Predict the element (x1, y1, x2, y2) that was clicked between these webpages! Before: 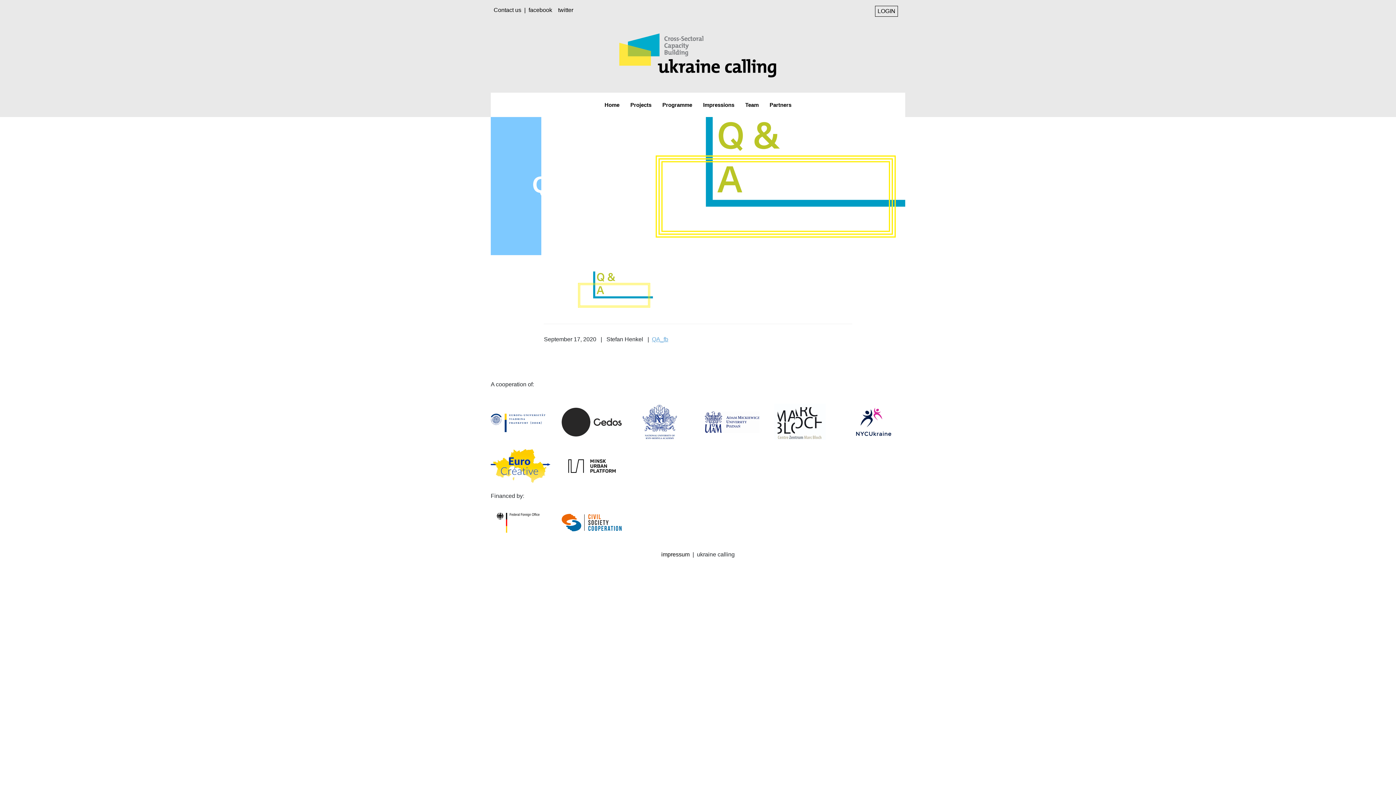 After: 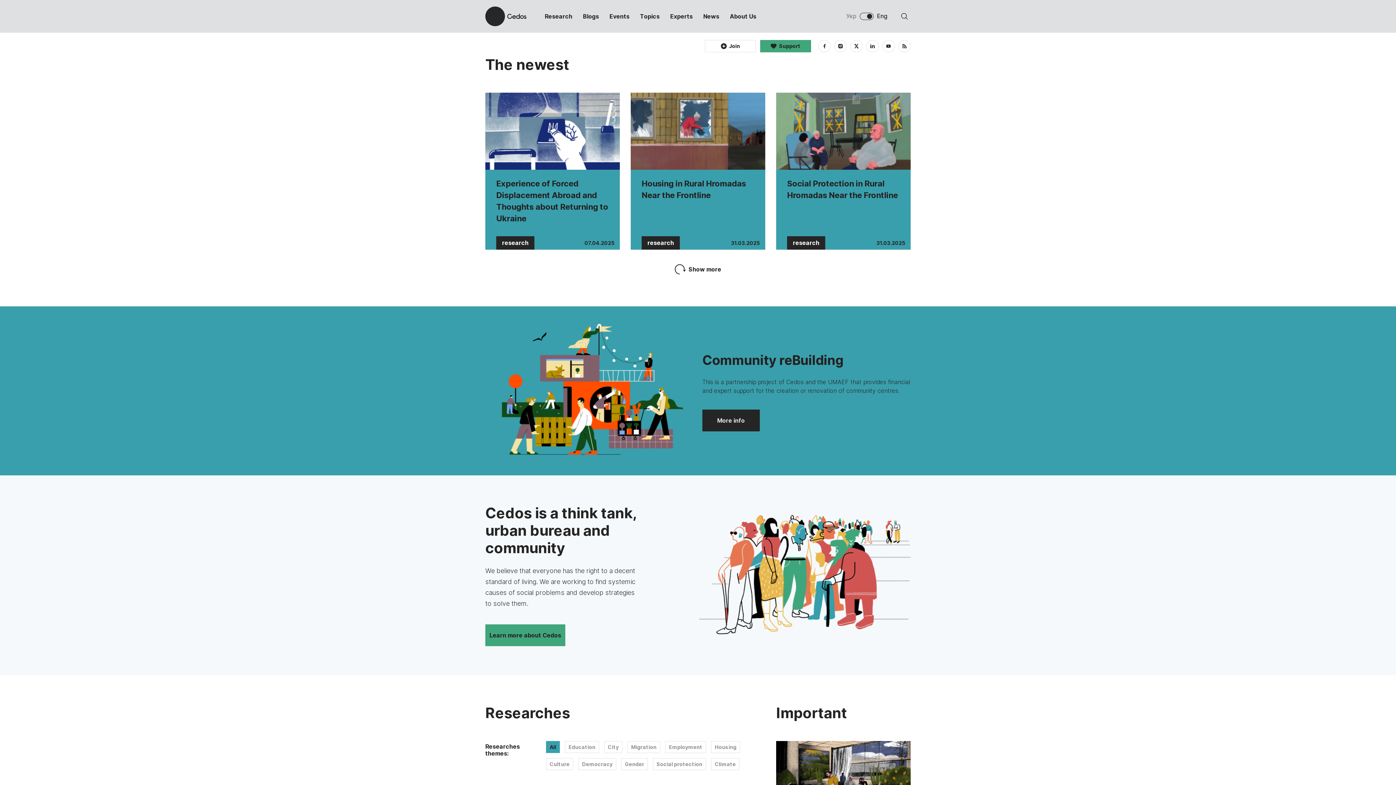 Action: bbox: (561, 407, 621, 436)